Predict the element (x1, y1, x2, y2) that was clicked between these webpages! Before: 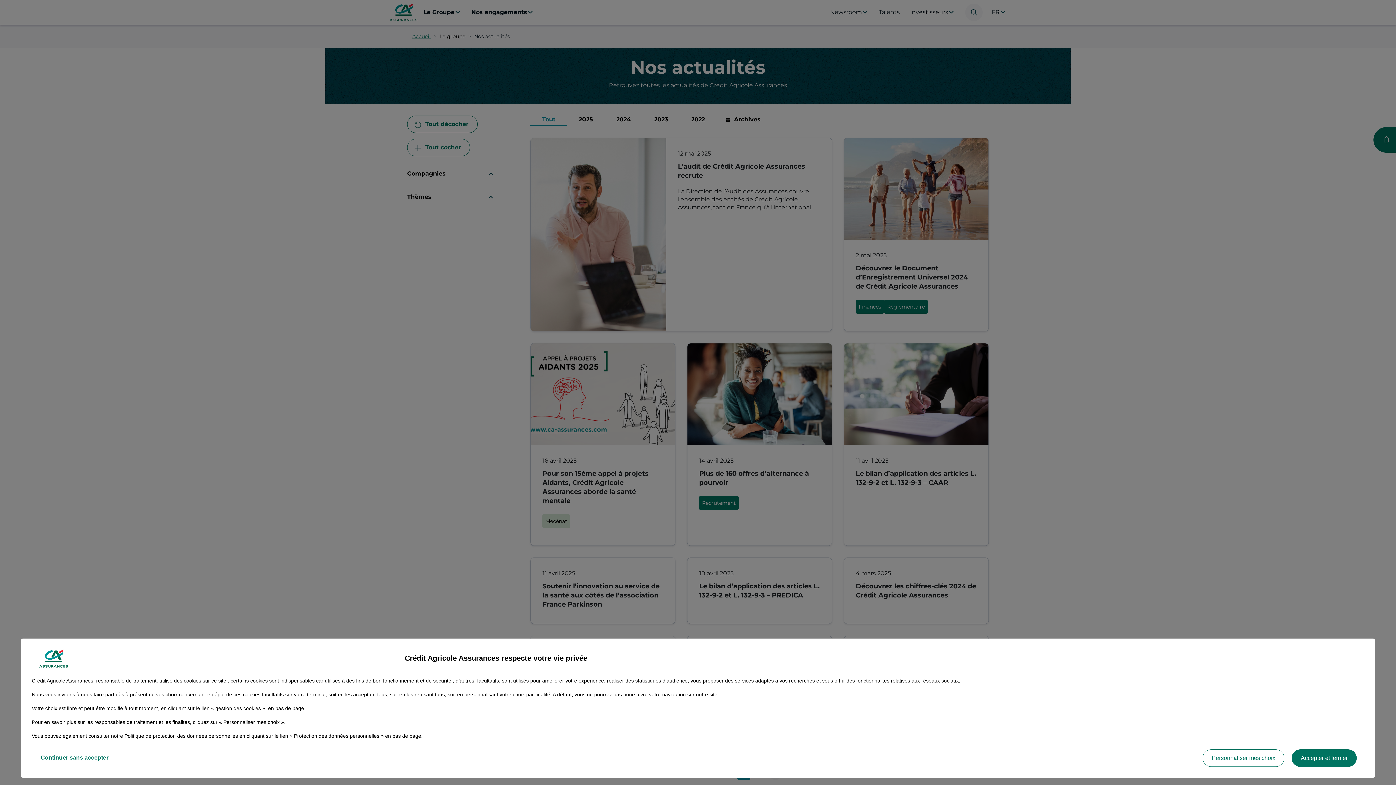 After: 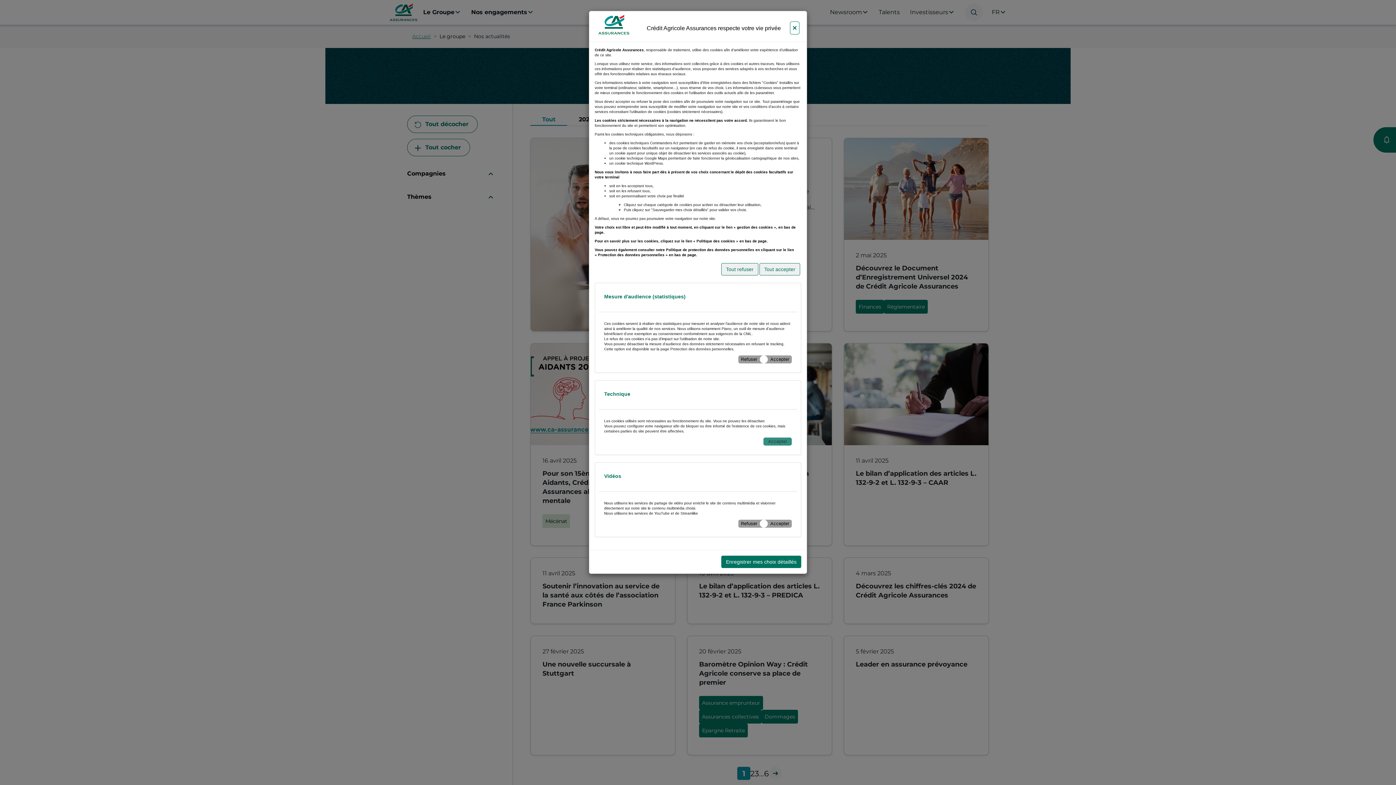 Action: label: Personnaliser mes choix bbox: (1203, 749, 1284, 767)